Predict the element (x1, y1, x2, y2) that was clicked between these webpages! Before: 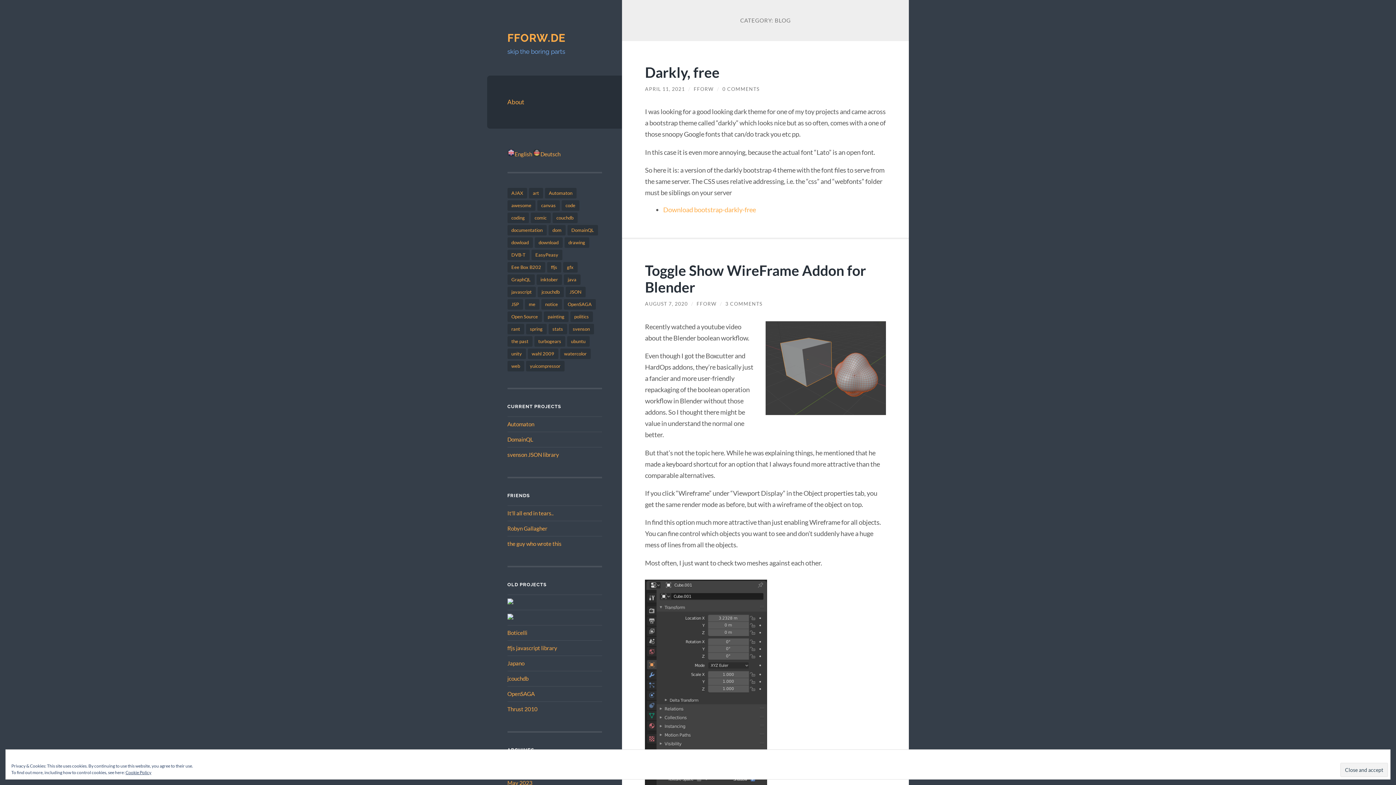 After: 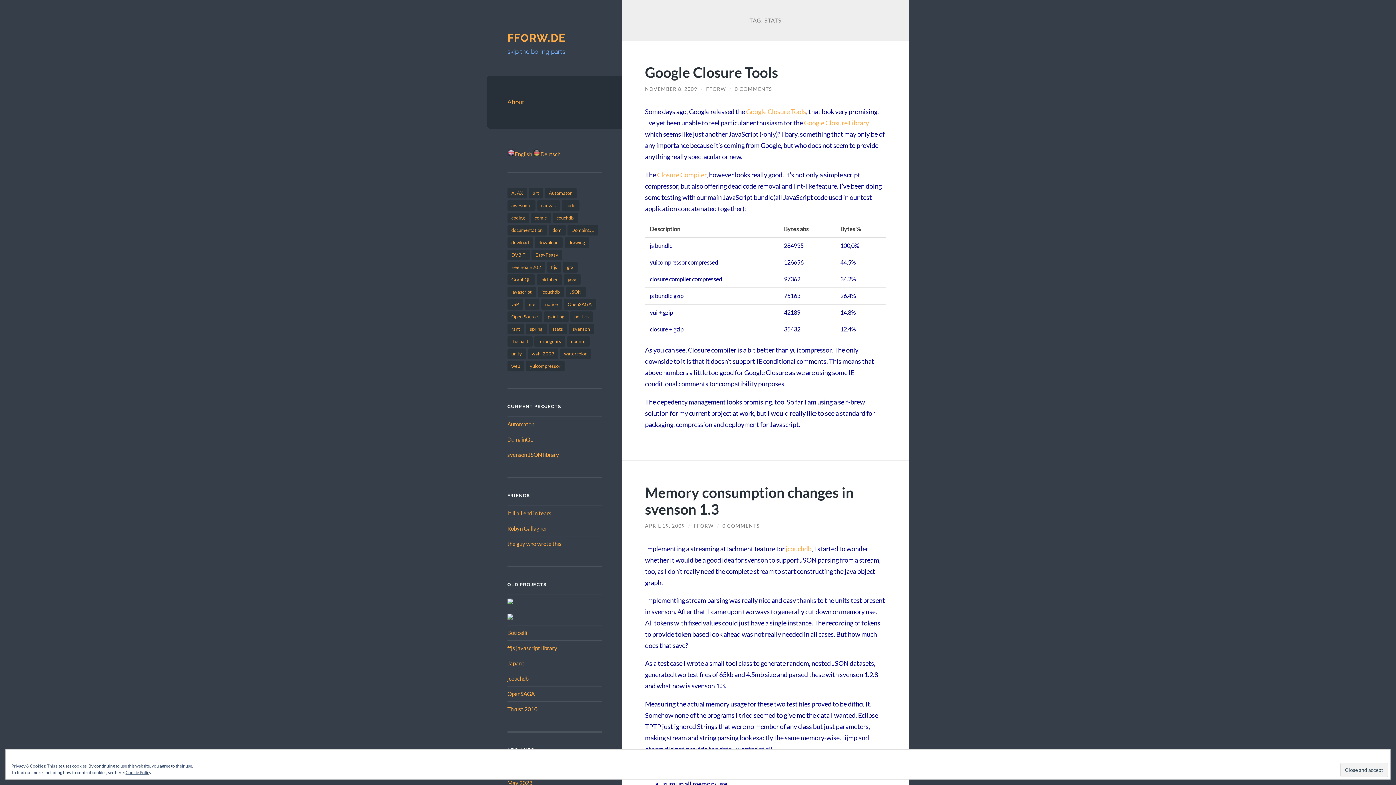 Action: bbox: (548, 323, 567, 334) label: stats (2 items)